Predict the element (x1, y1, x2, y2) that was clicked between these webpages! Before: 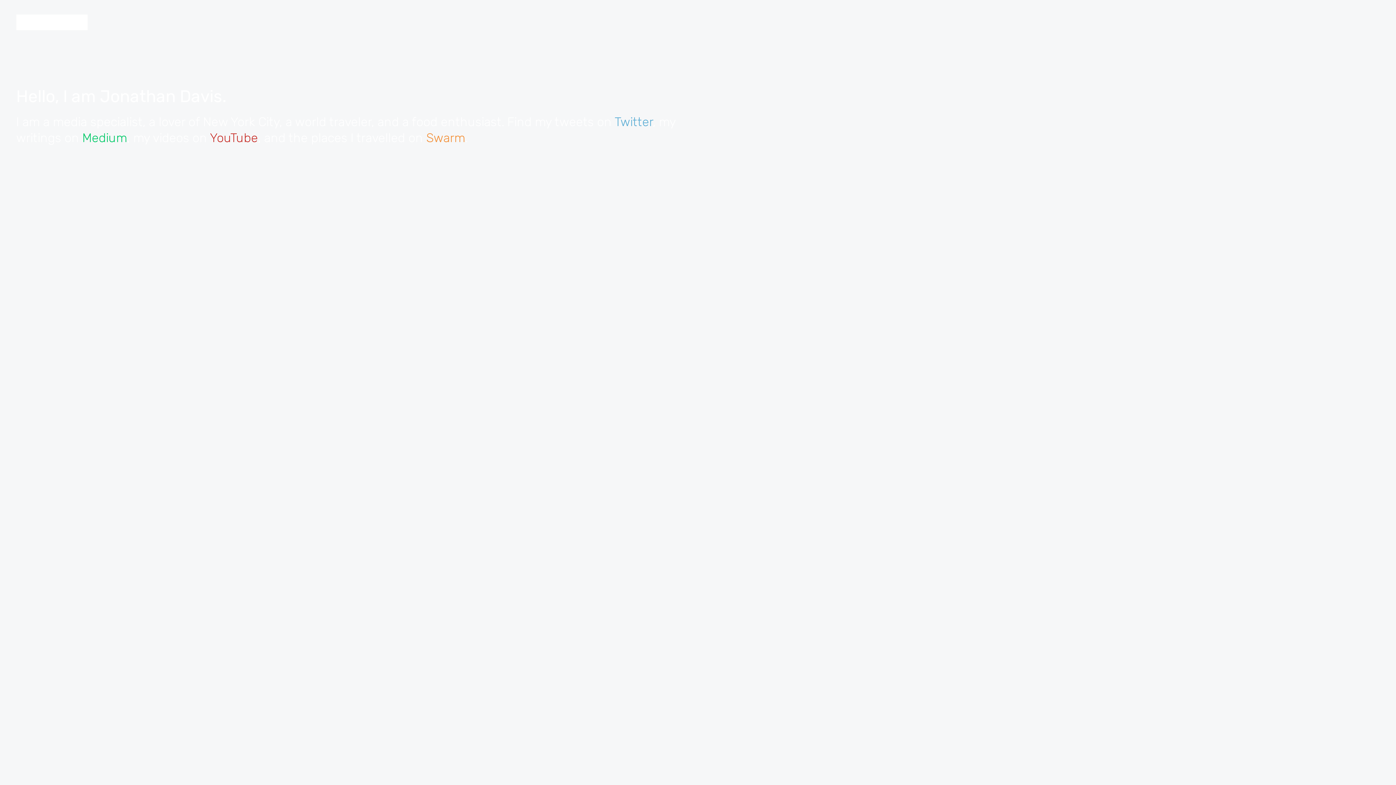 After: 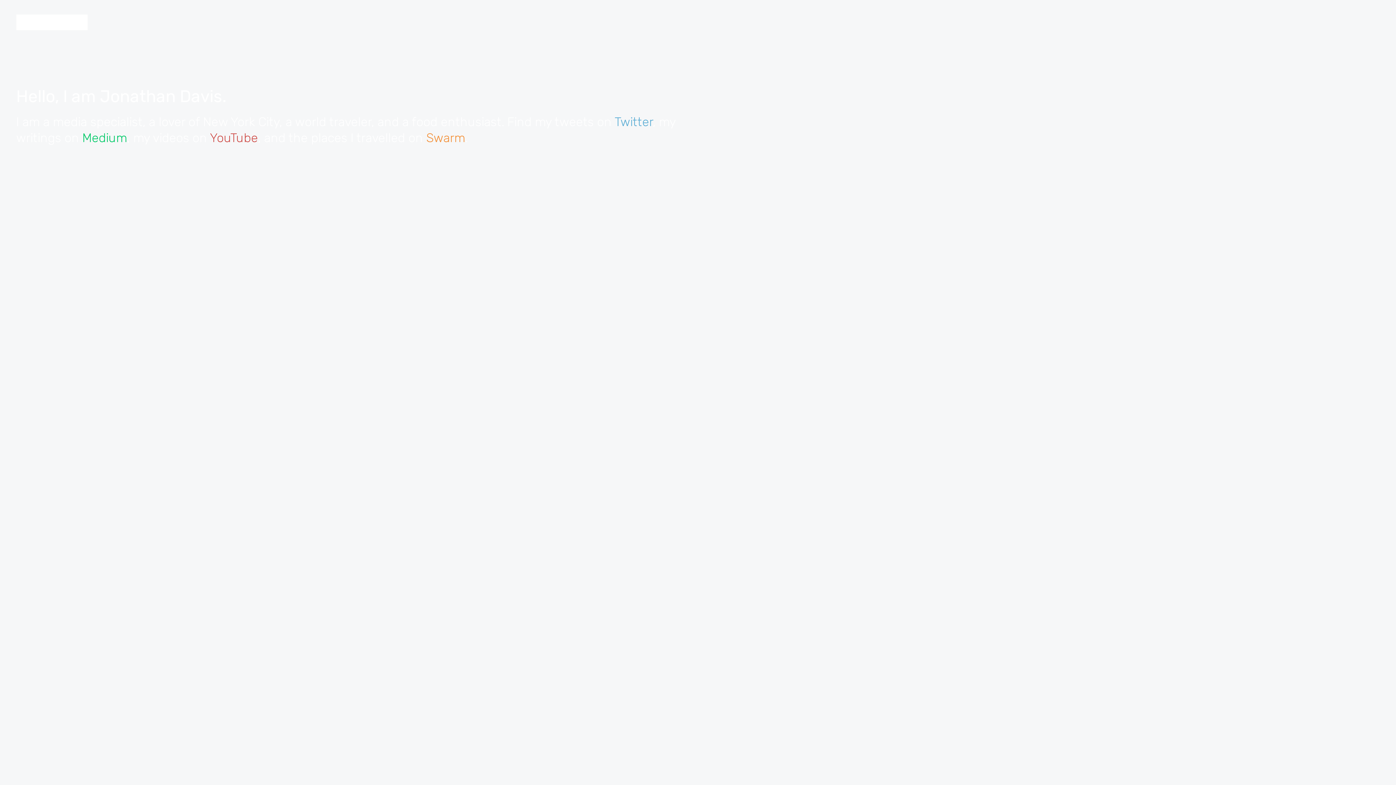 Action: bbox: (210, 130, 258, 145) label: YouTube